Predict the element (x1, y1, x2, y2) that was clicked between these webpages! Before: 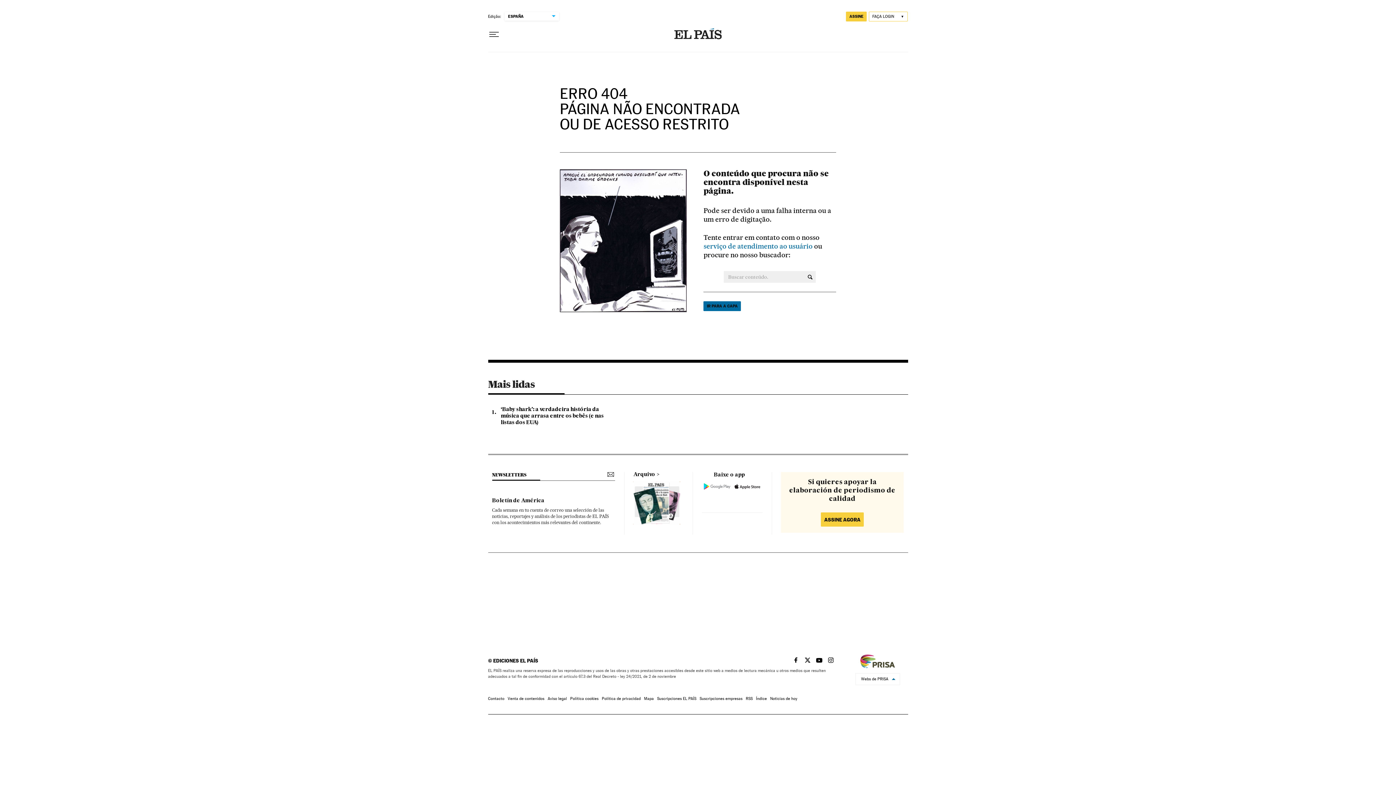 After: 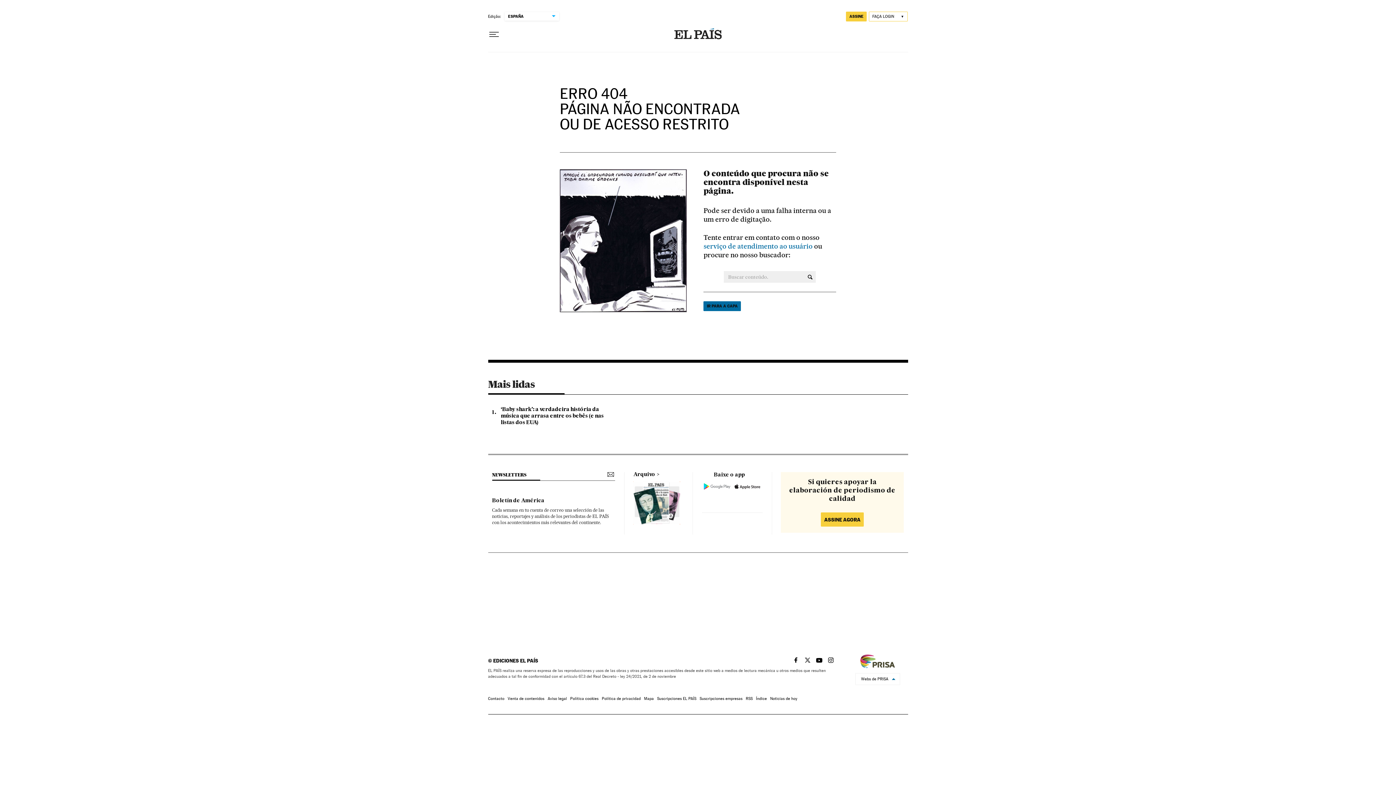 Action: label: EL PAÍS BRASIL EN TWITTER bbox: (801, 657, 810, 663)